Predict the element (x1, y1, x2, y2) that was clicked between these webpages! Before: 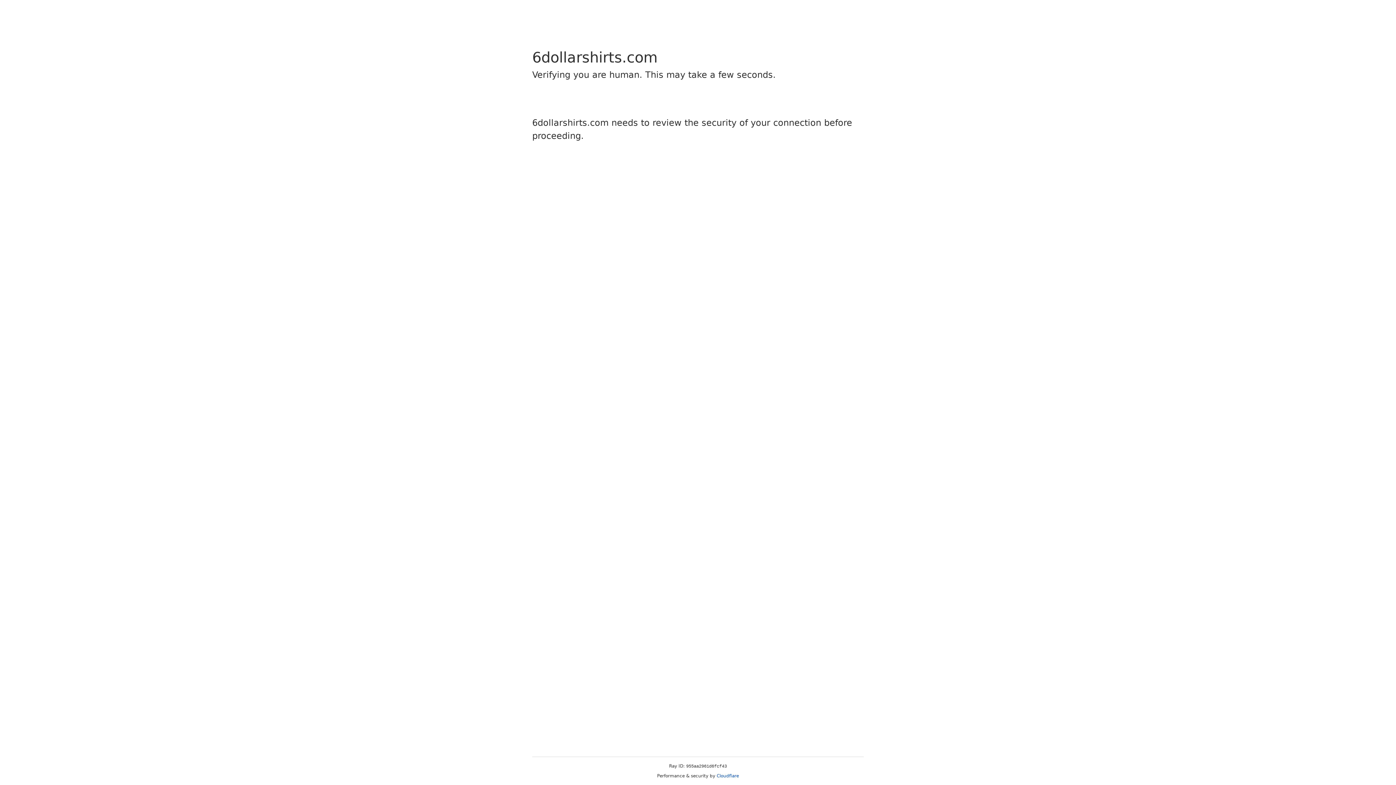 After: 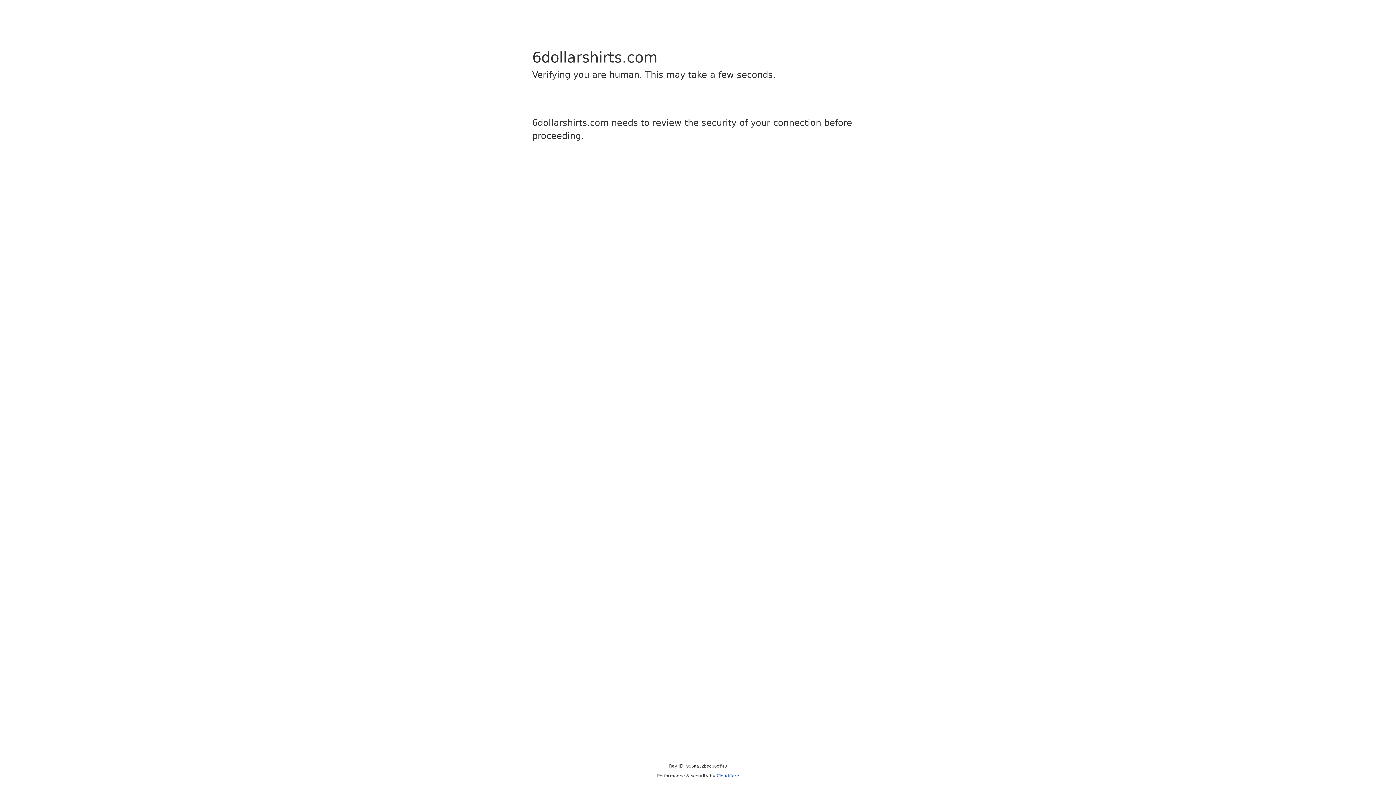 Action: bbox: (716, 773, 739, 778) label: Cloudflare